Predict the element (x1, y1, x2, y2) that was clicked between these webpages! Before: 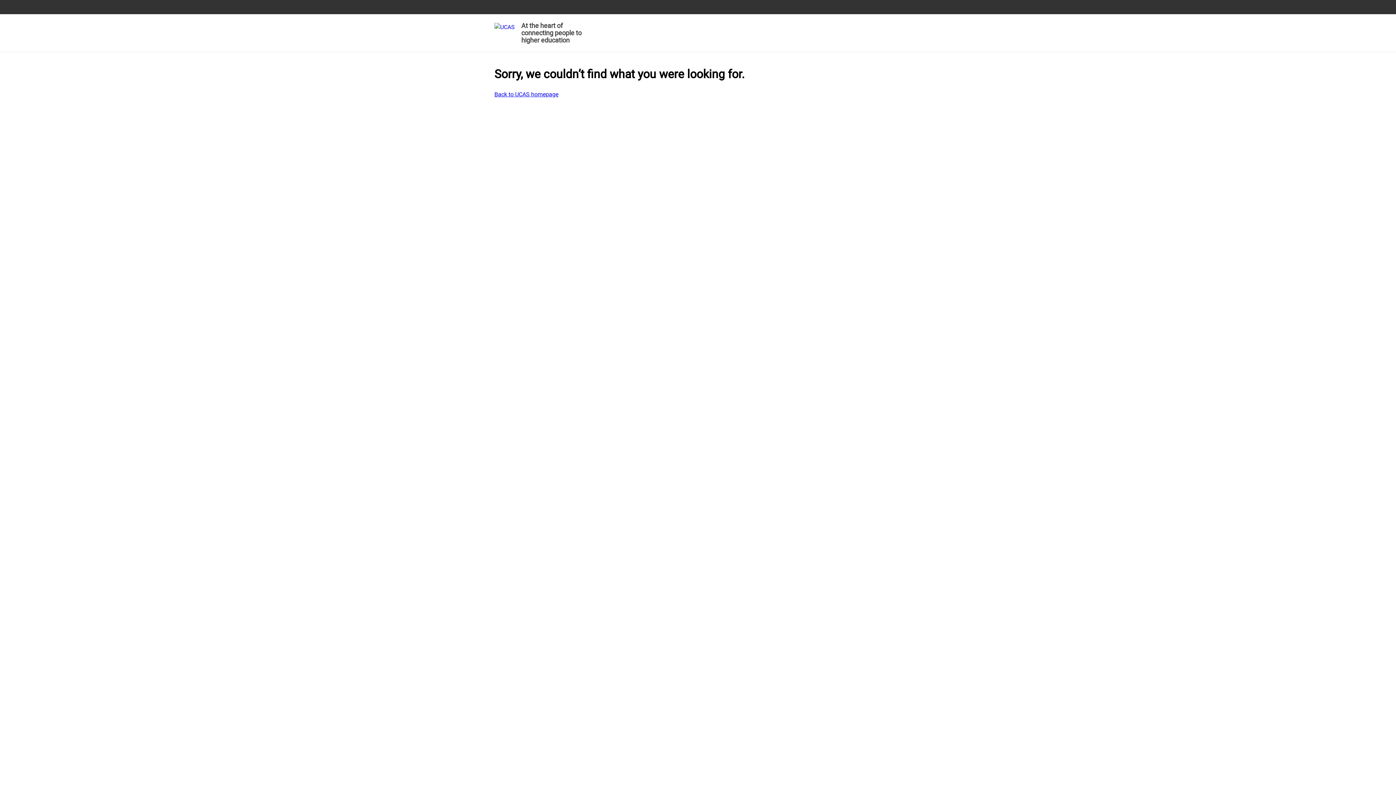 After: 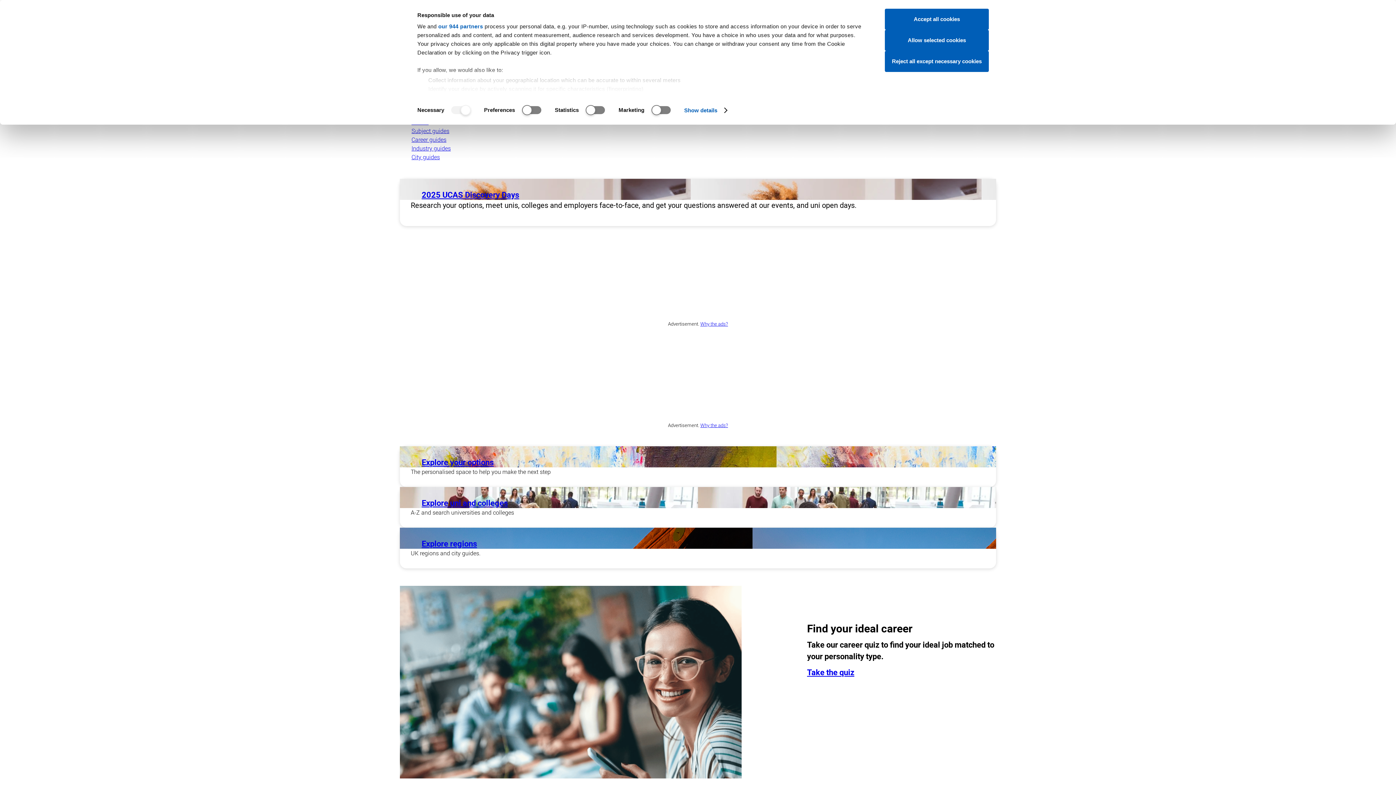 Action: bbox: (494, 90, 558, 98) label: Back to UCAS homepage